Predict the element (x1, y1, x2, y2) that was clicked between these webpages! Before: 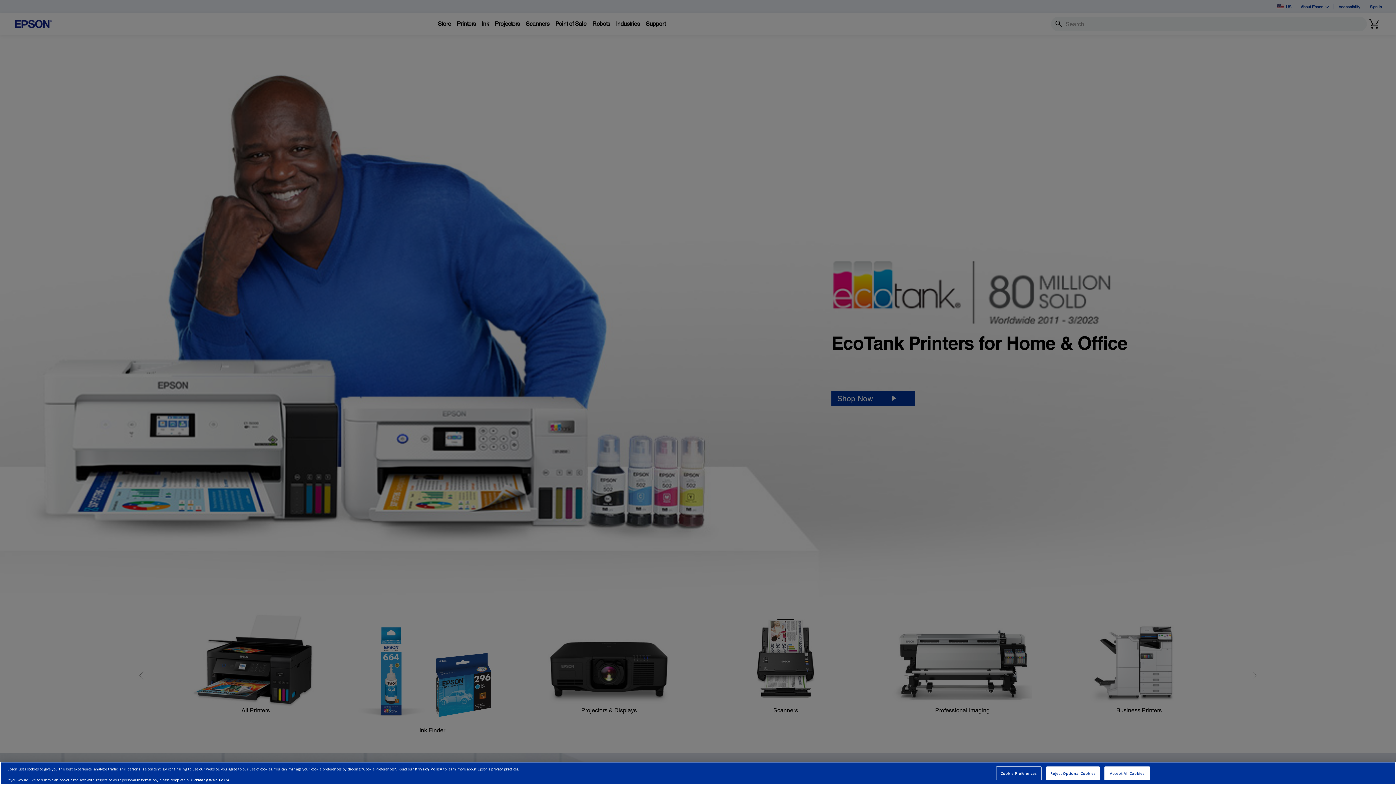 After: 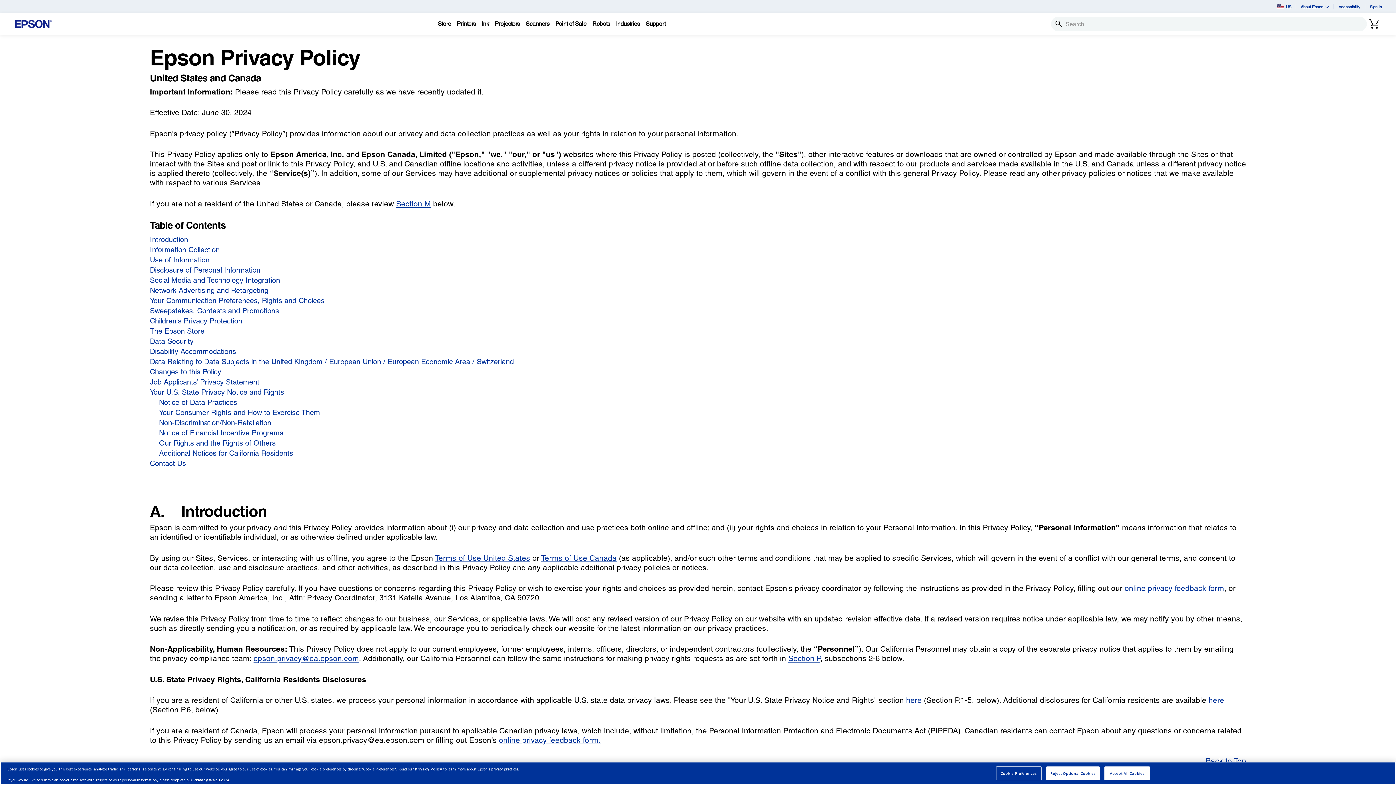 Action: bbox: (414, 777, 442, 782) label: Privacy Policy